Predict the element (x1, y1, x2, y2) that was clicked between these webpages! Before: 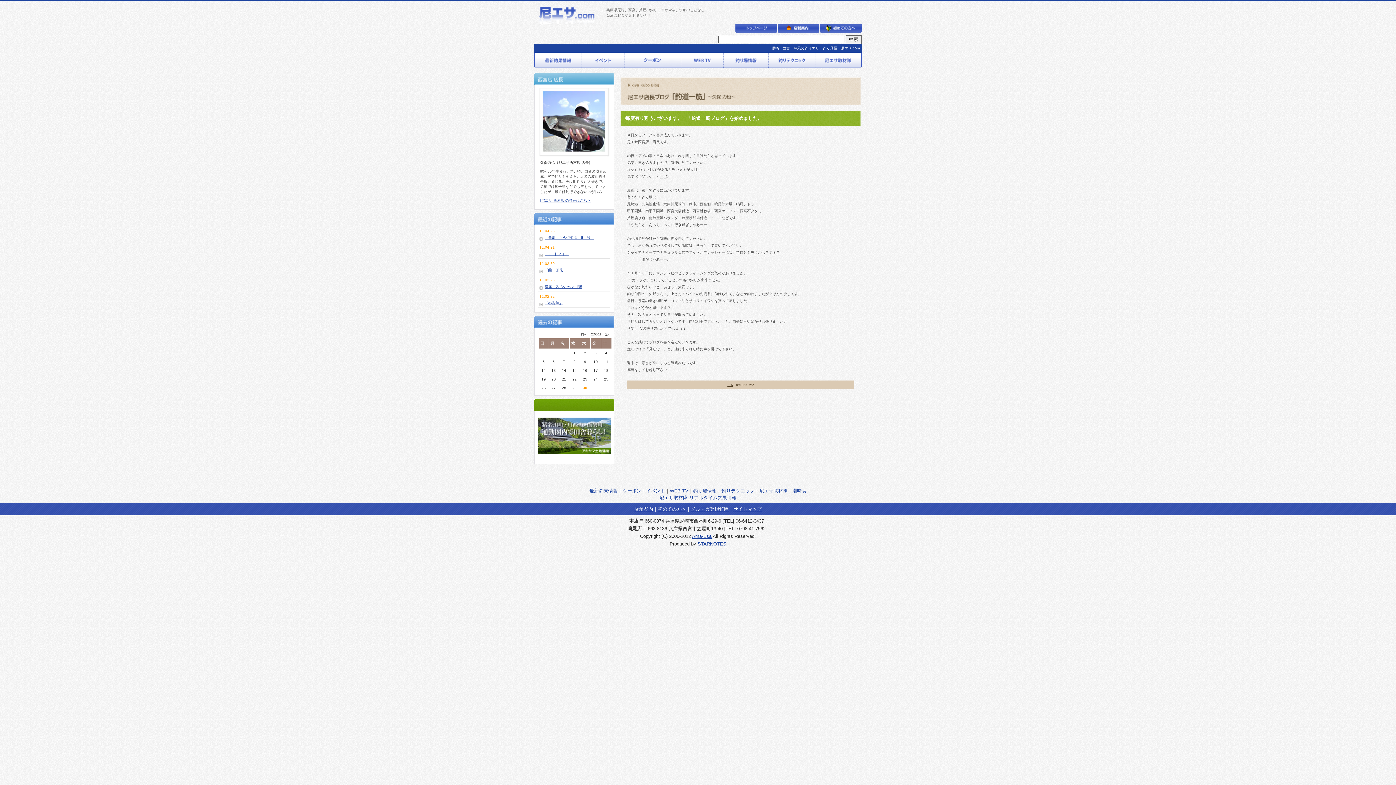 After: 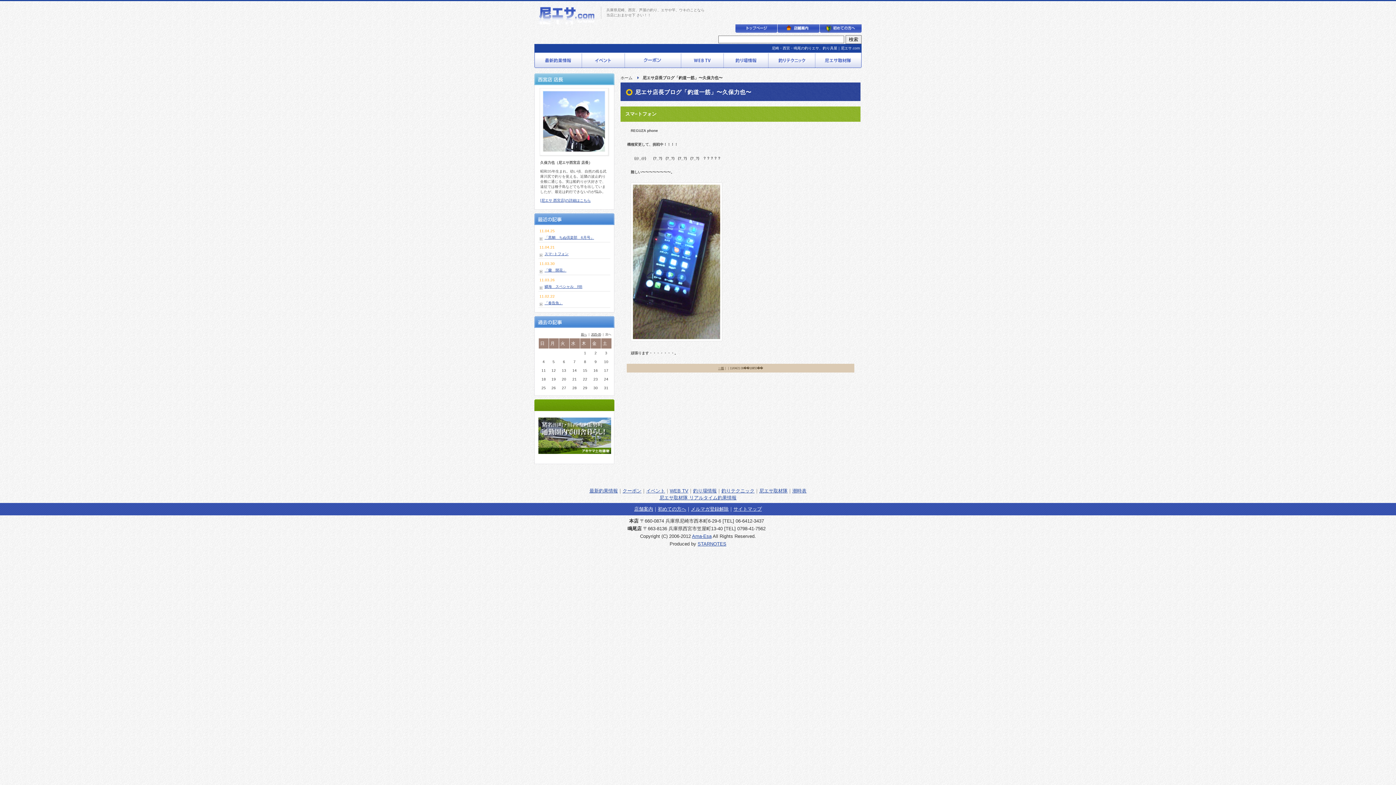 Action: bbox: (544, 252, 568, 256) label: スマ−トフォン